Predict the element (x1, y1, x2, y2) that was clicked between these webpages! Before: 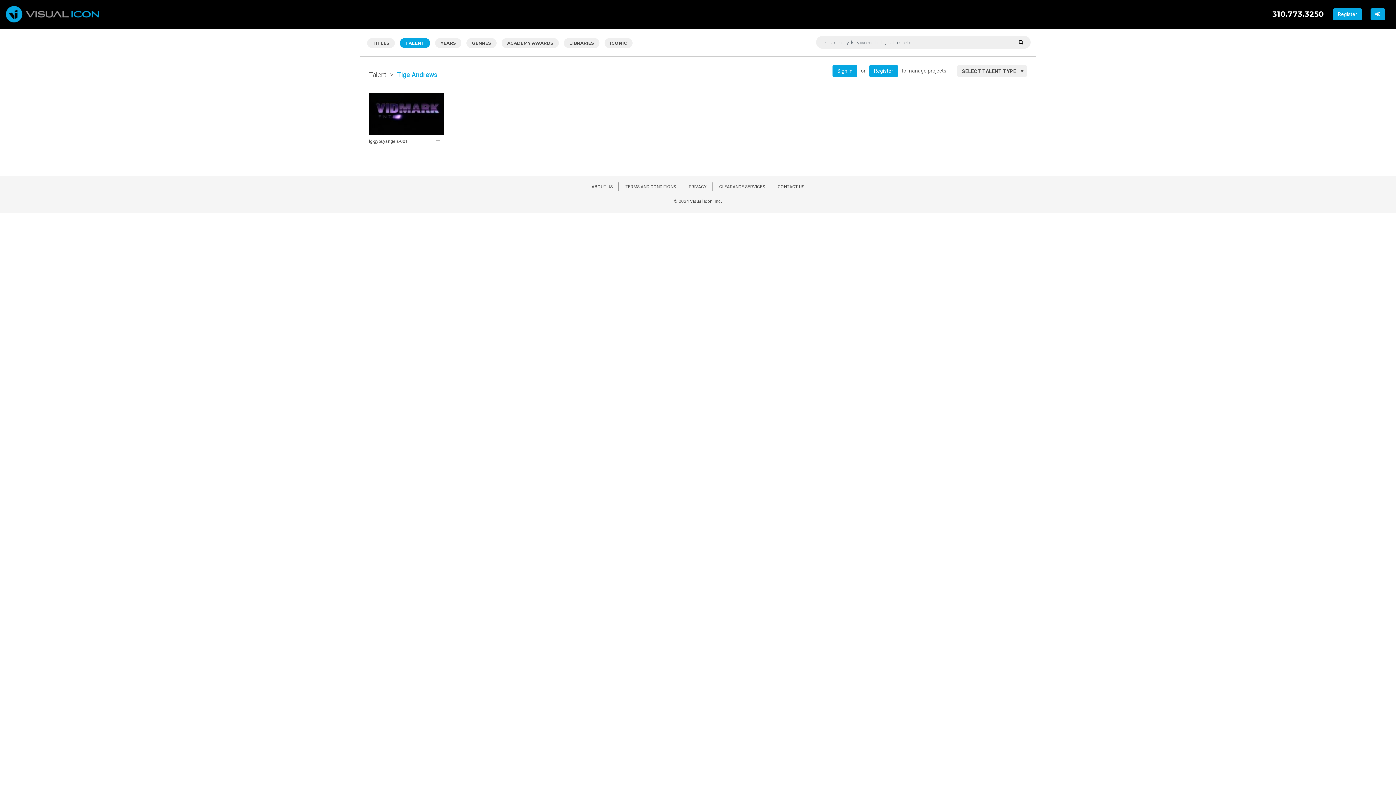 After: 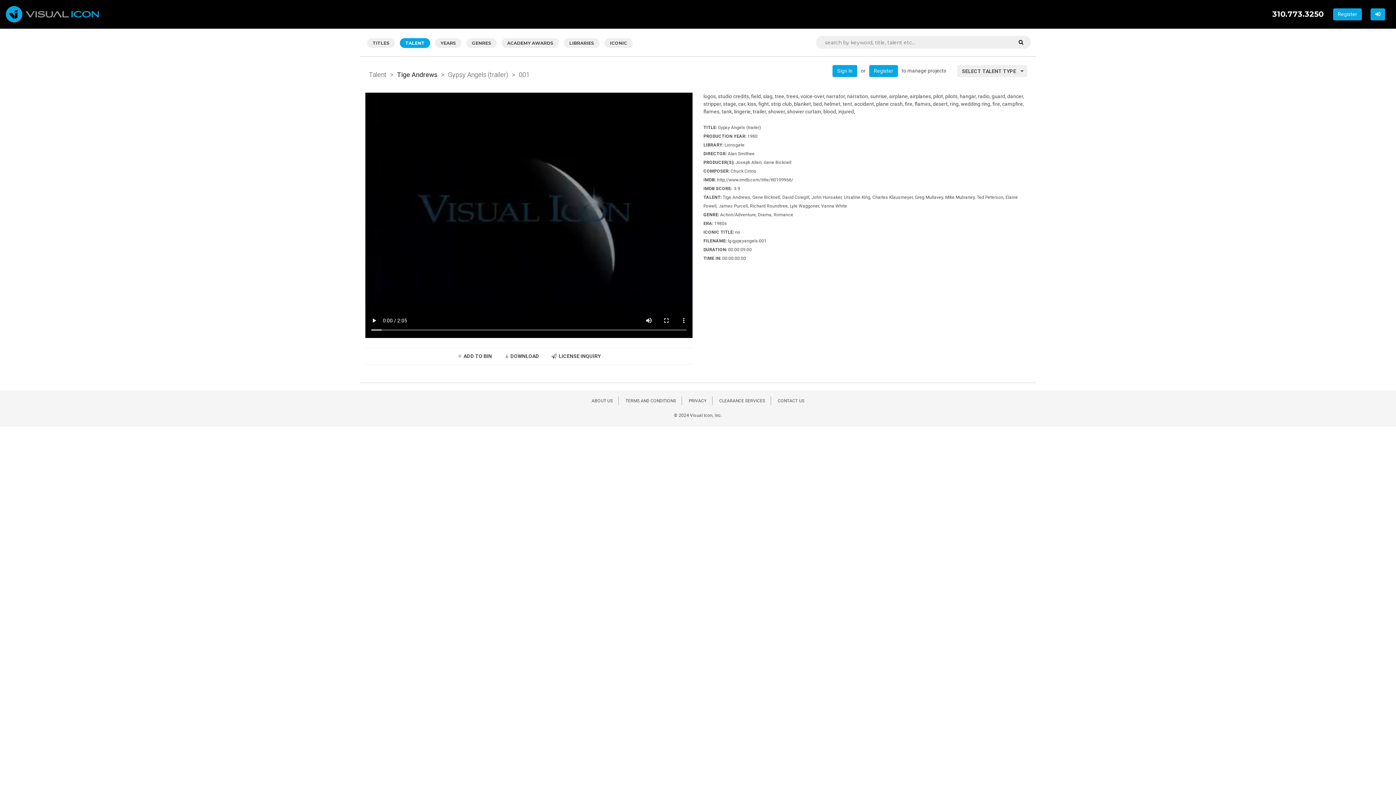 Action: bbox: (369, 109, 444, 116)